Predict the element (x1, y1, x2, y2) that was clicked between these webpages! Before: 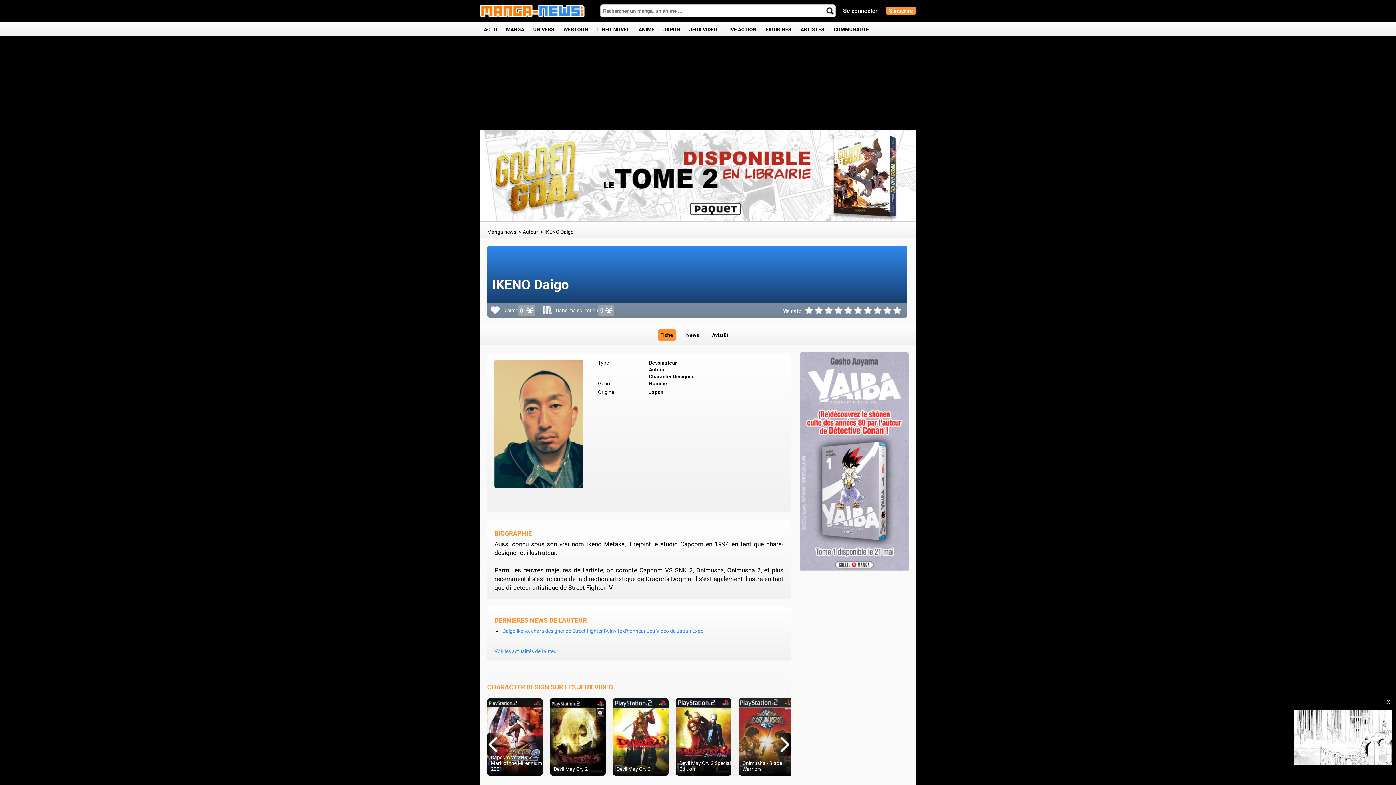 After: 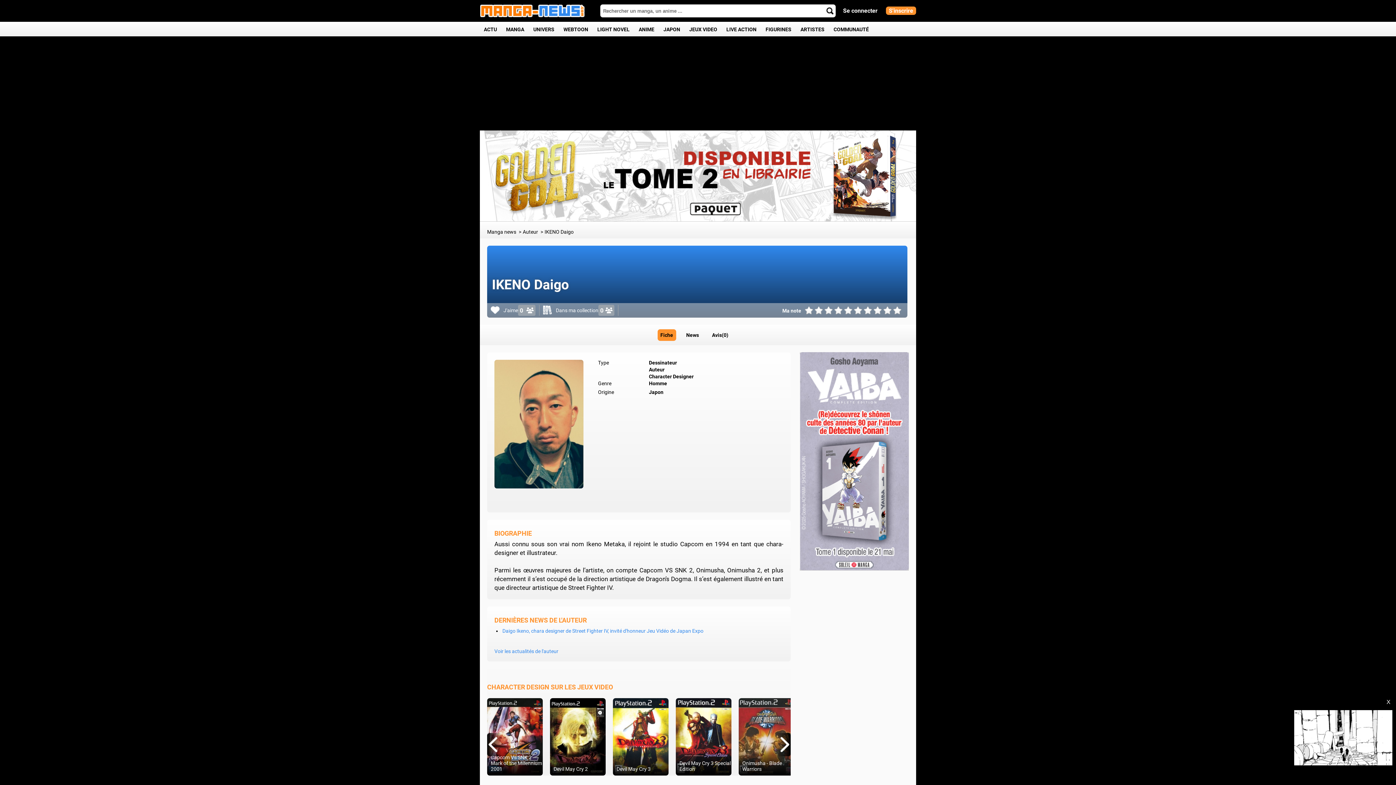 Action: bbox: (480, 216, 916, 222)